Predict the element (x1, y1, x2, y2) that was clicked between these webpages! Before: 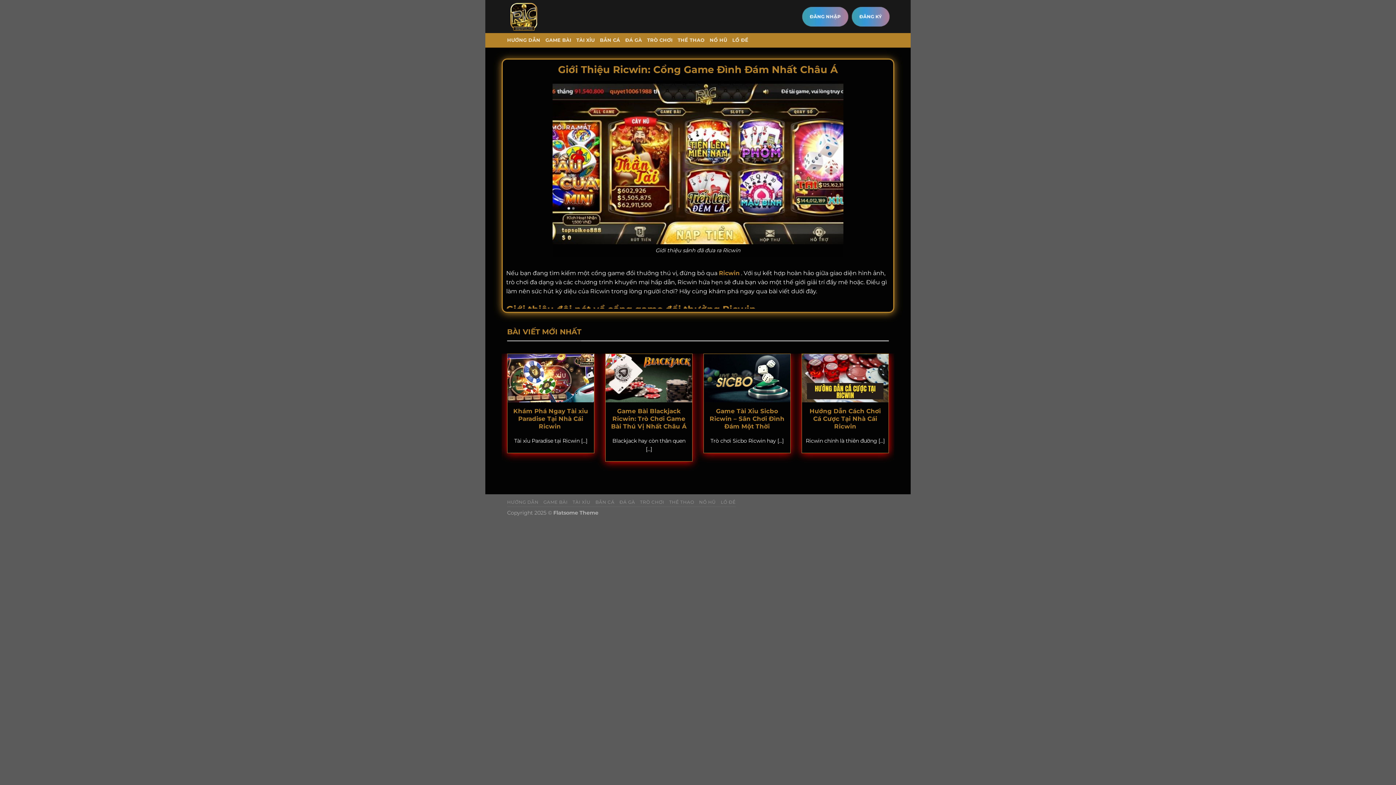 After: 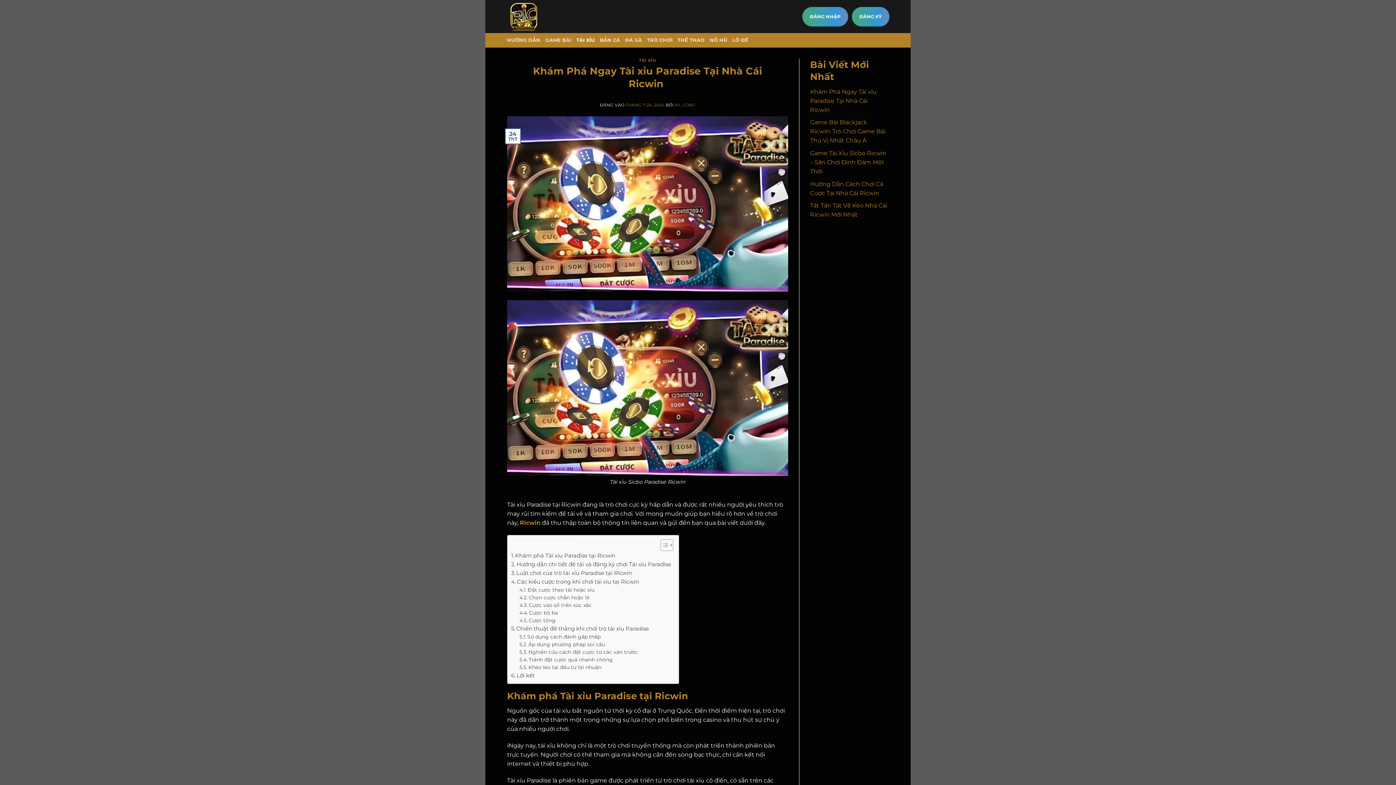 Action: bbox: (511, 407, 590, 430) label: Khám Phá Ngay Tài xỉu Paradise Tại Nhà Cái Ricwin 